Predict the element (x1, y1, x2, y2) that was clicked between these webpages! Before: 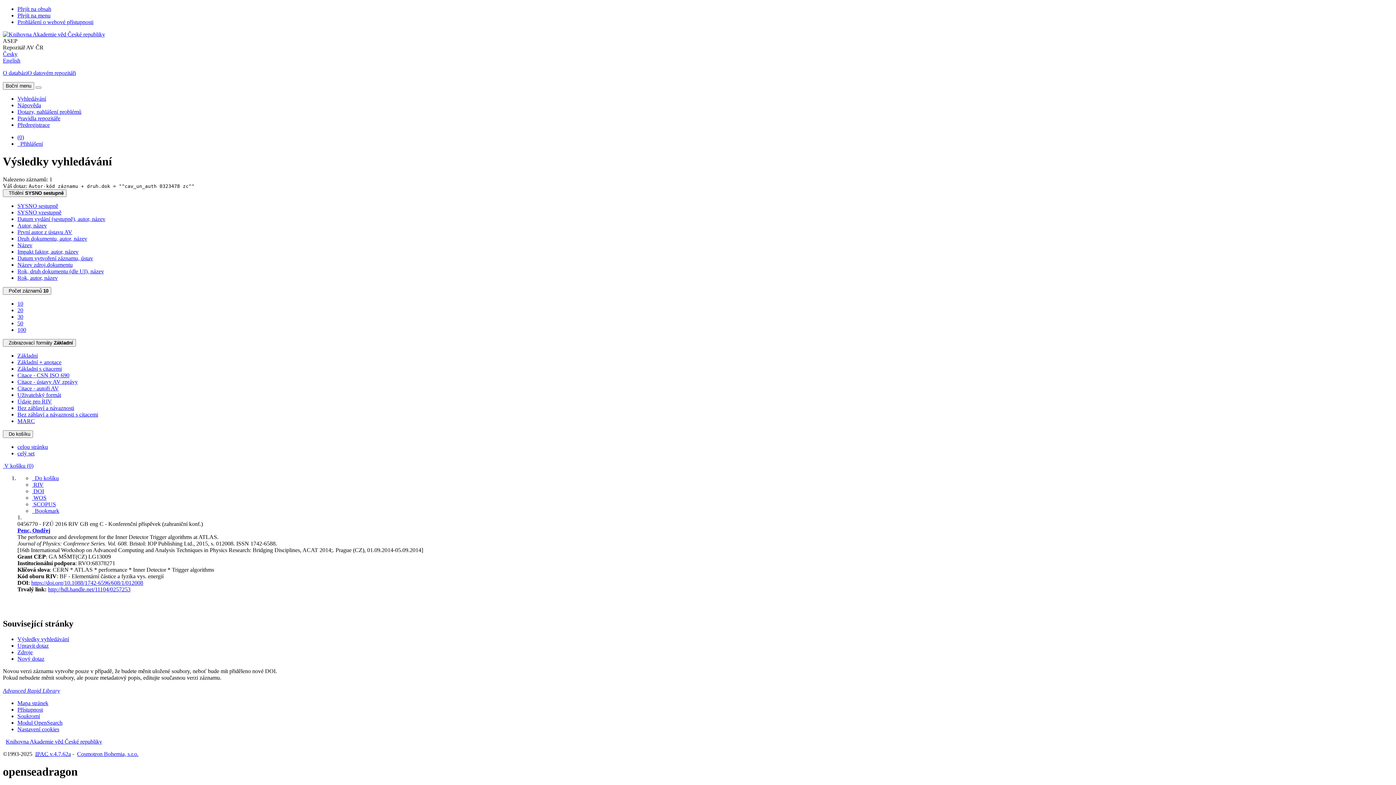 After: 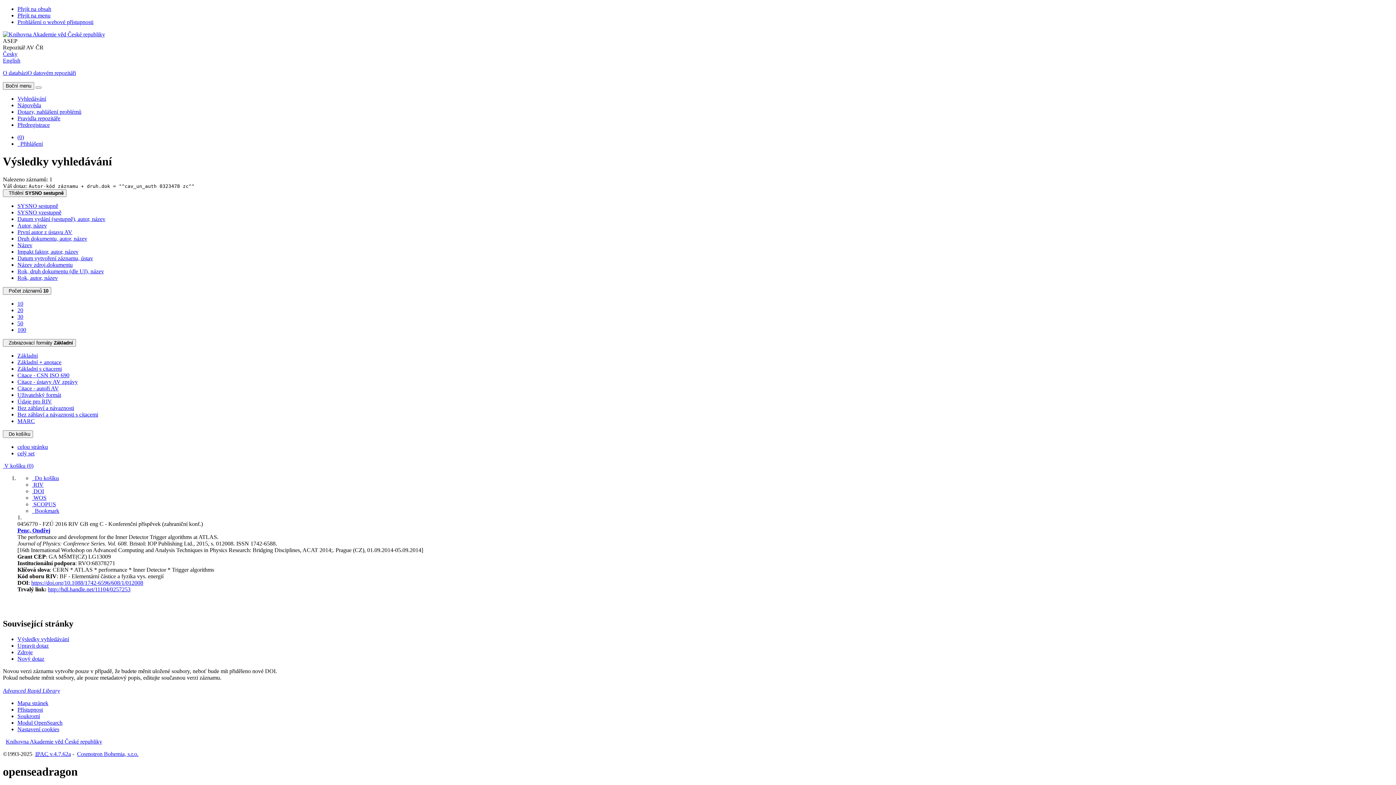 Action: label: O databázi bbox: (2, 69, 27, 76)